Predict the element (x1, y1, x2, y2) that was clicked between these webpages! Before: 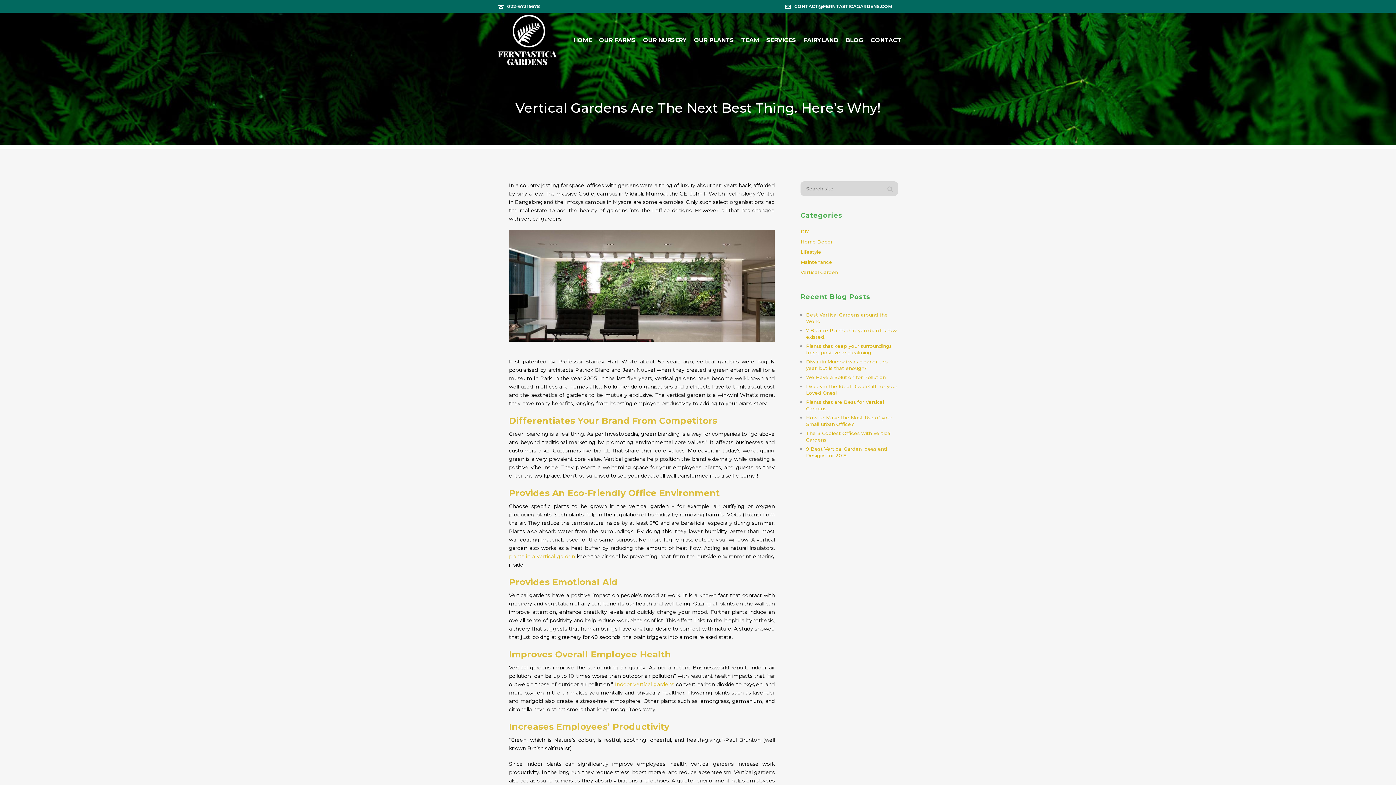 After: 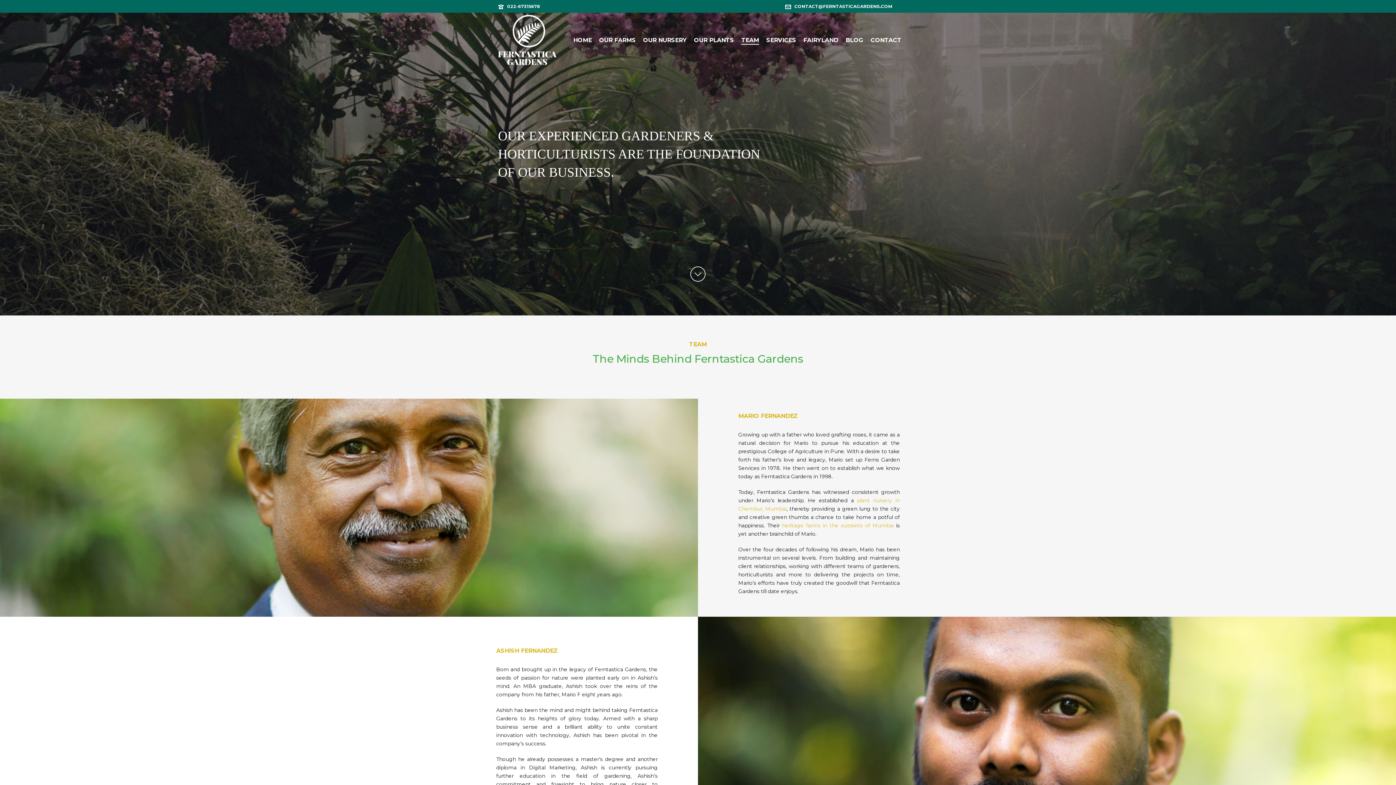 Action: label: TEAM bbox: (737, 36, 762, 44)